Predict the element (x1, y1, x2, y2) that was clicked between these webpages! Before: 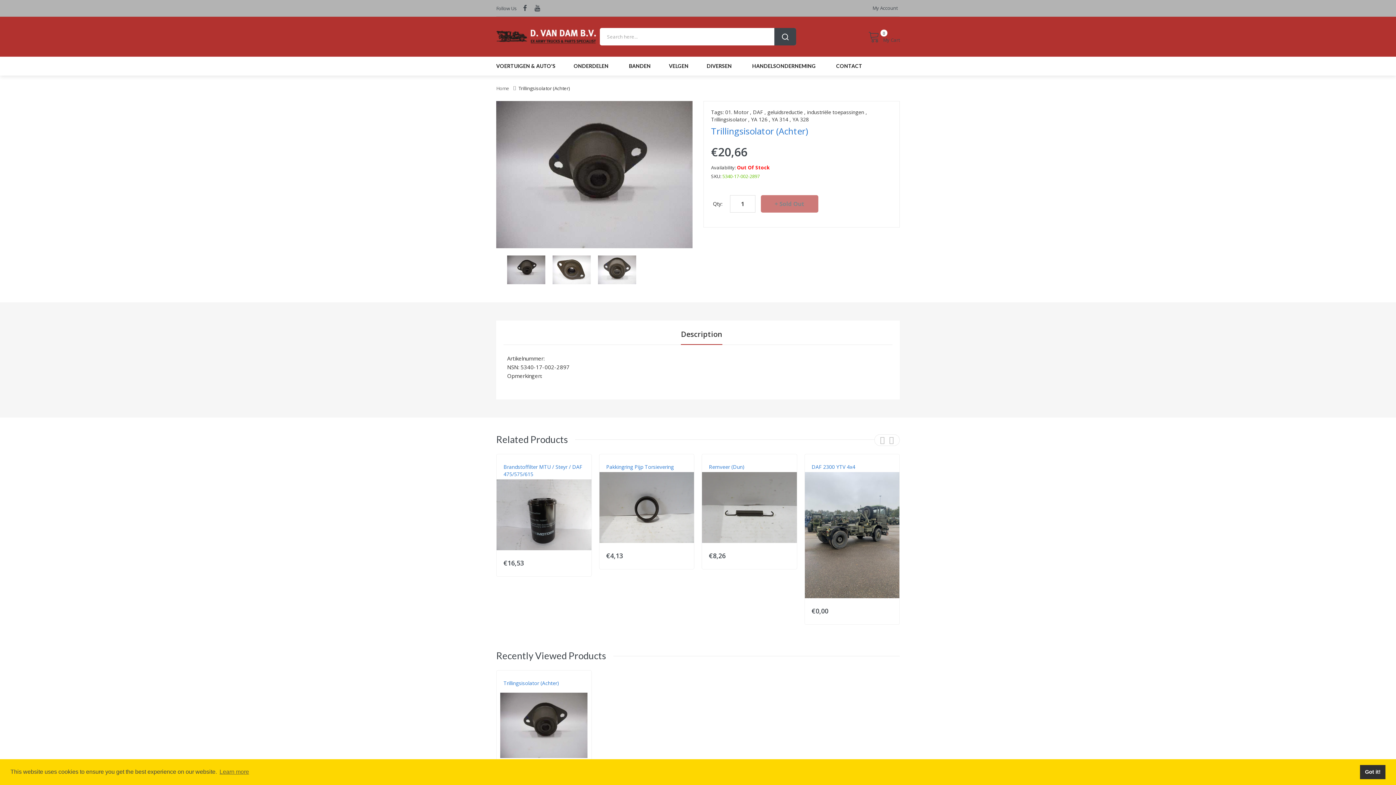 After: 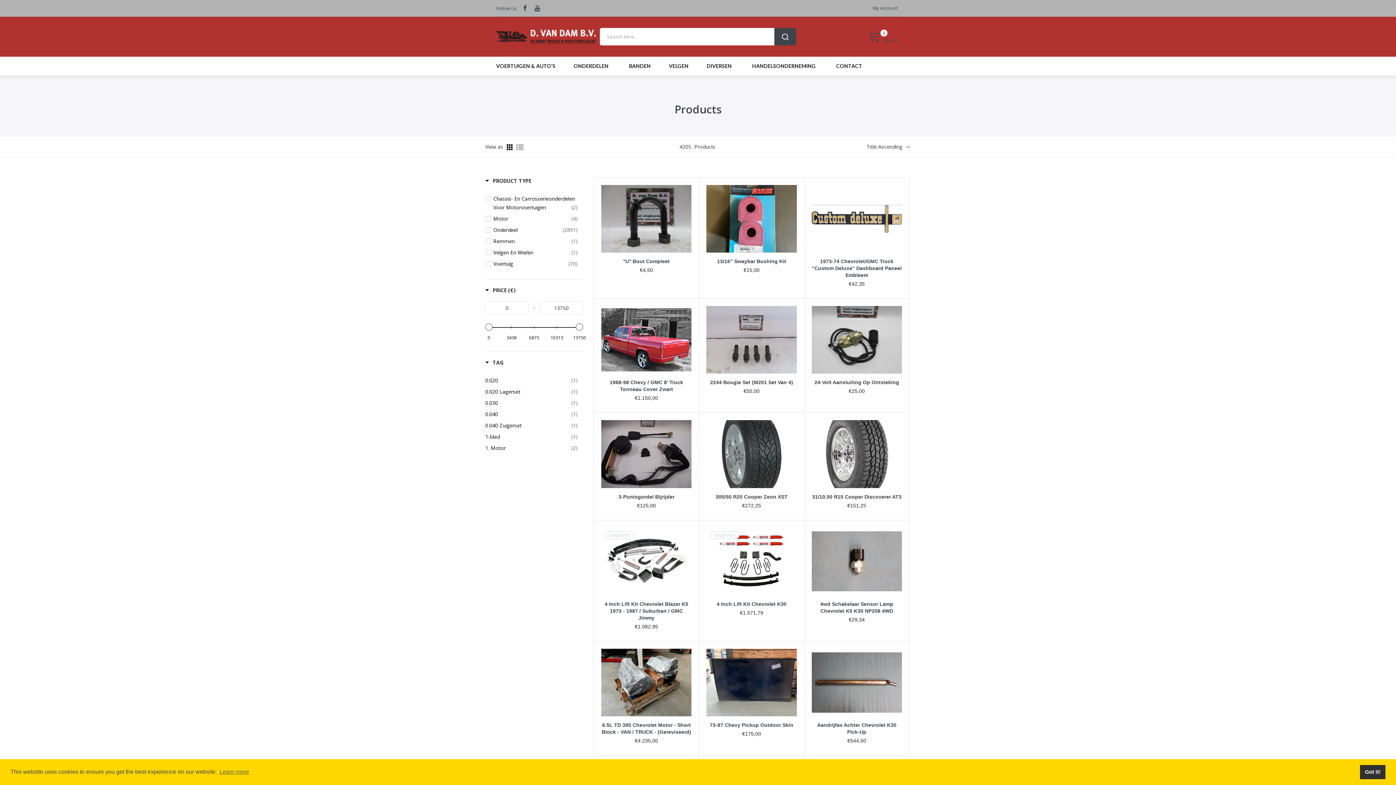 Action: label: industriële toepassingen bbox: (807, 108, 864, 115)